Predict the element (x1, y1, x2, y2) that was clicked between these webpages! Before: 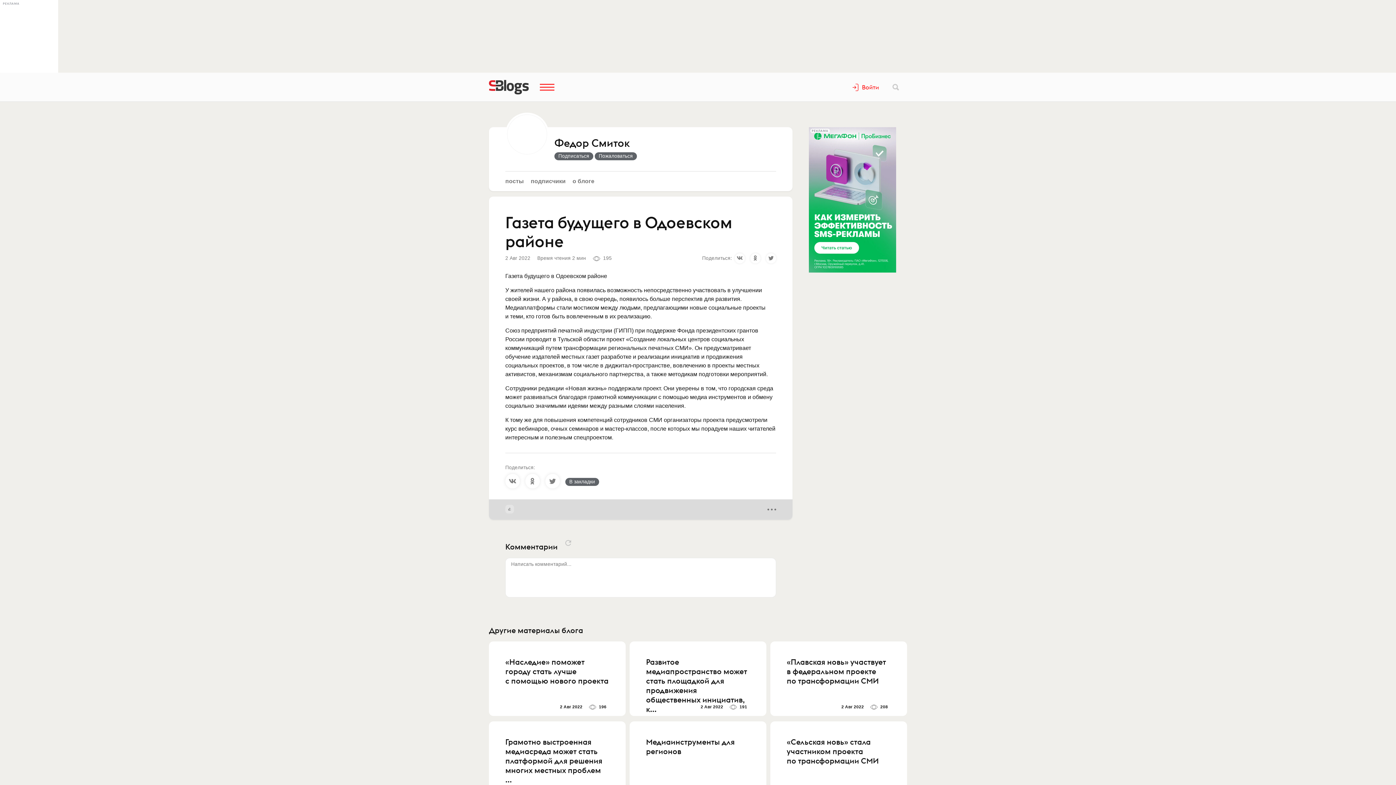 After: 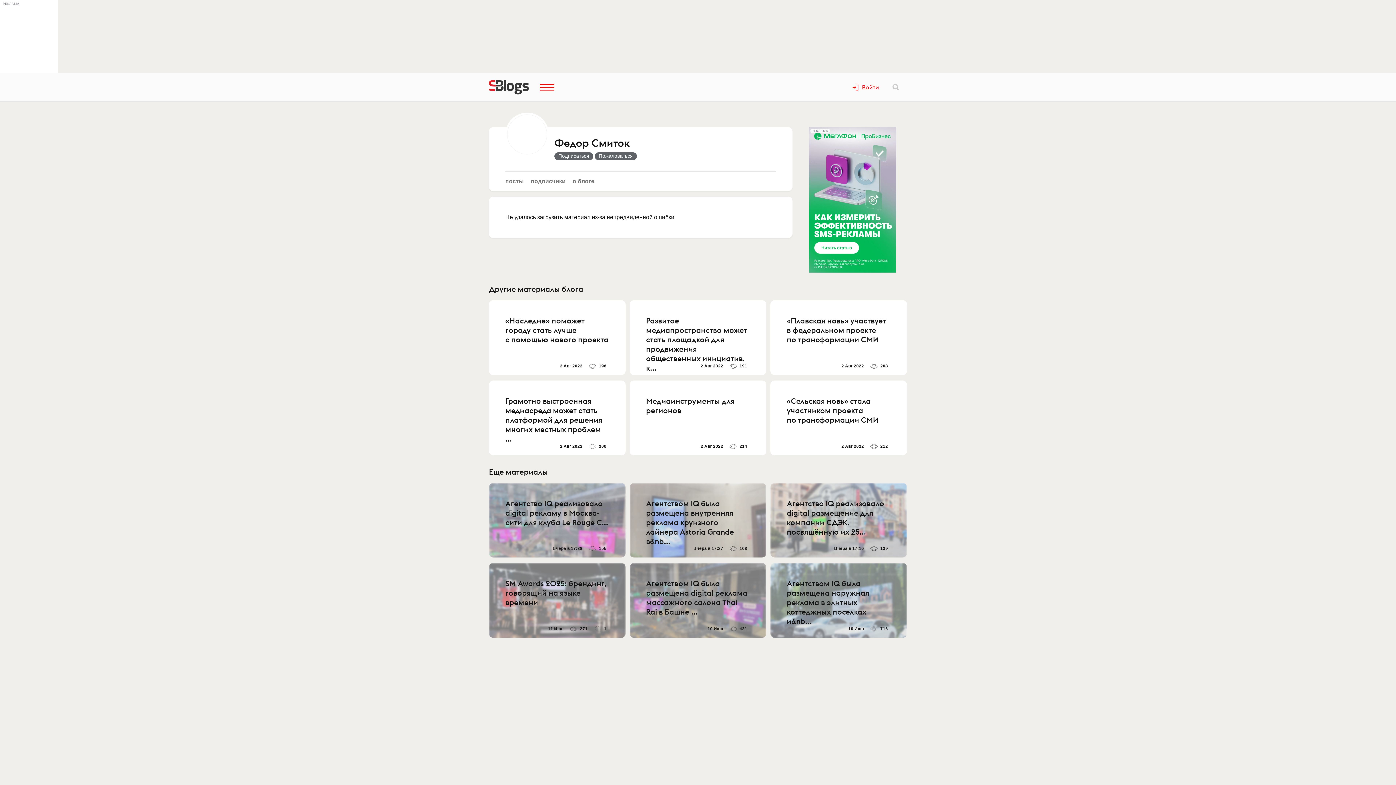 Action: label: Развитое медиапространство может стать площадкой для продвижения общественных инициатив, к...
2 Авг 2022  191 bbox: (629, 641, 766, 716)